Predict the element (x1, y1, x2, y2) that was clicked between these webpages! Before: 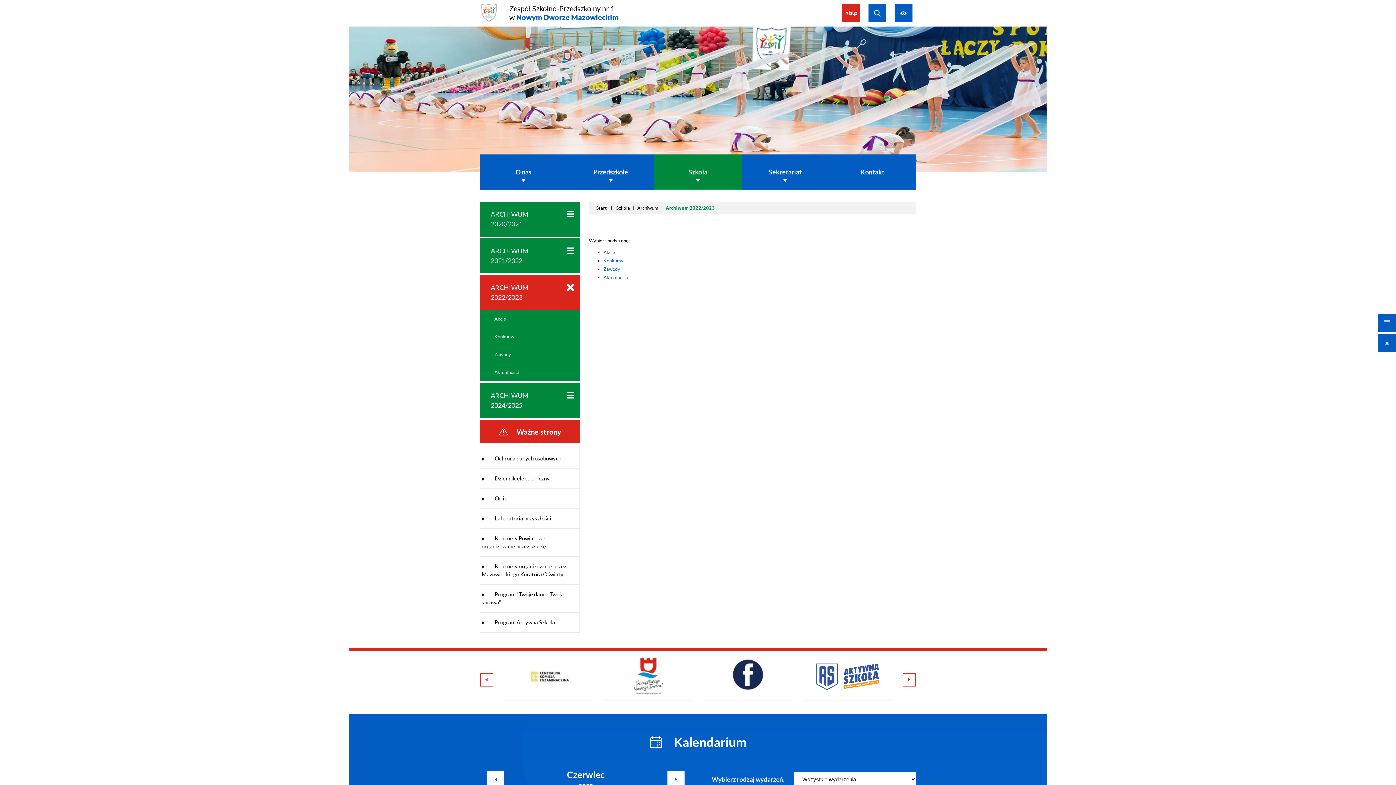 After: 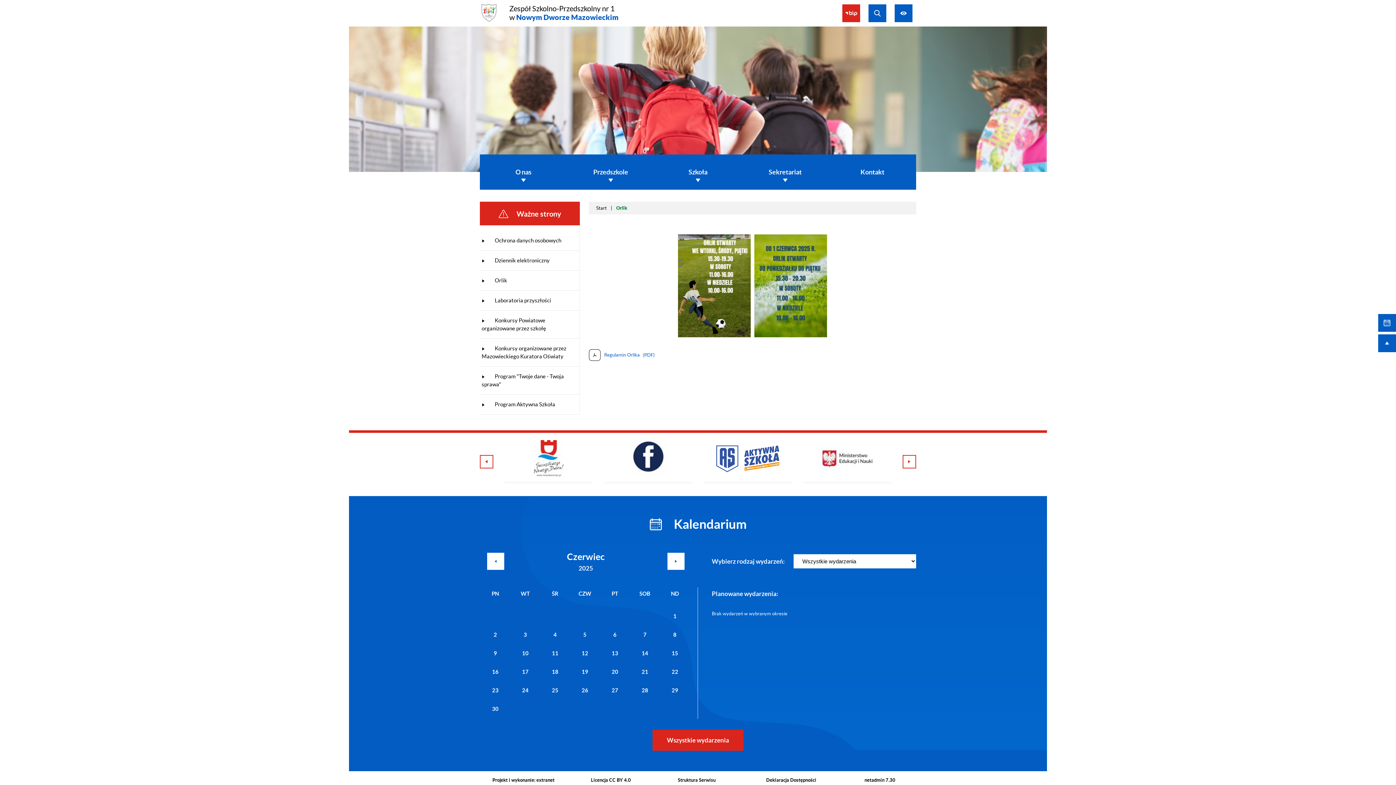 Action: label:  Orlik bbox: (480, 489, 579, 508)